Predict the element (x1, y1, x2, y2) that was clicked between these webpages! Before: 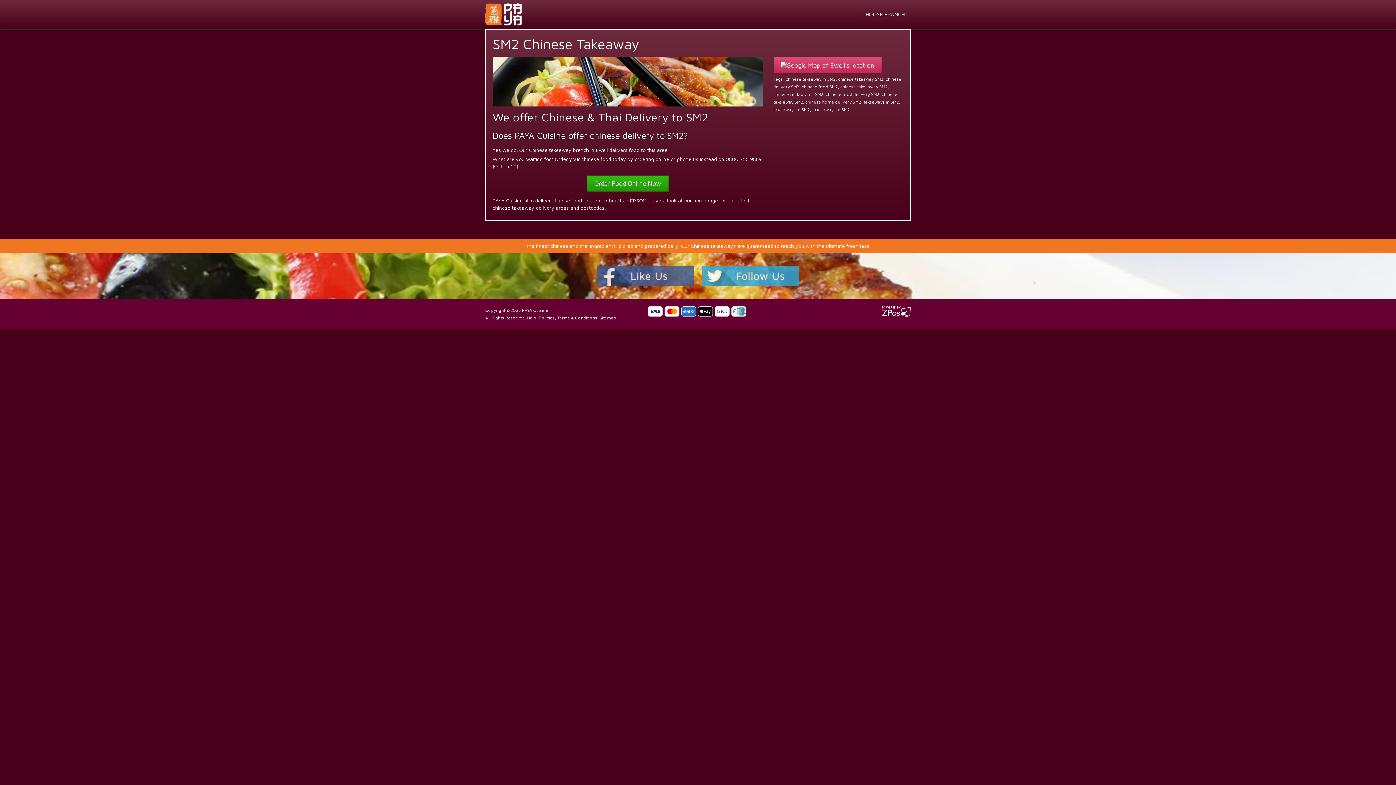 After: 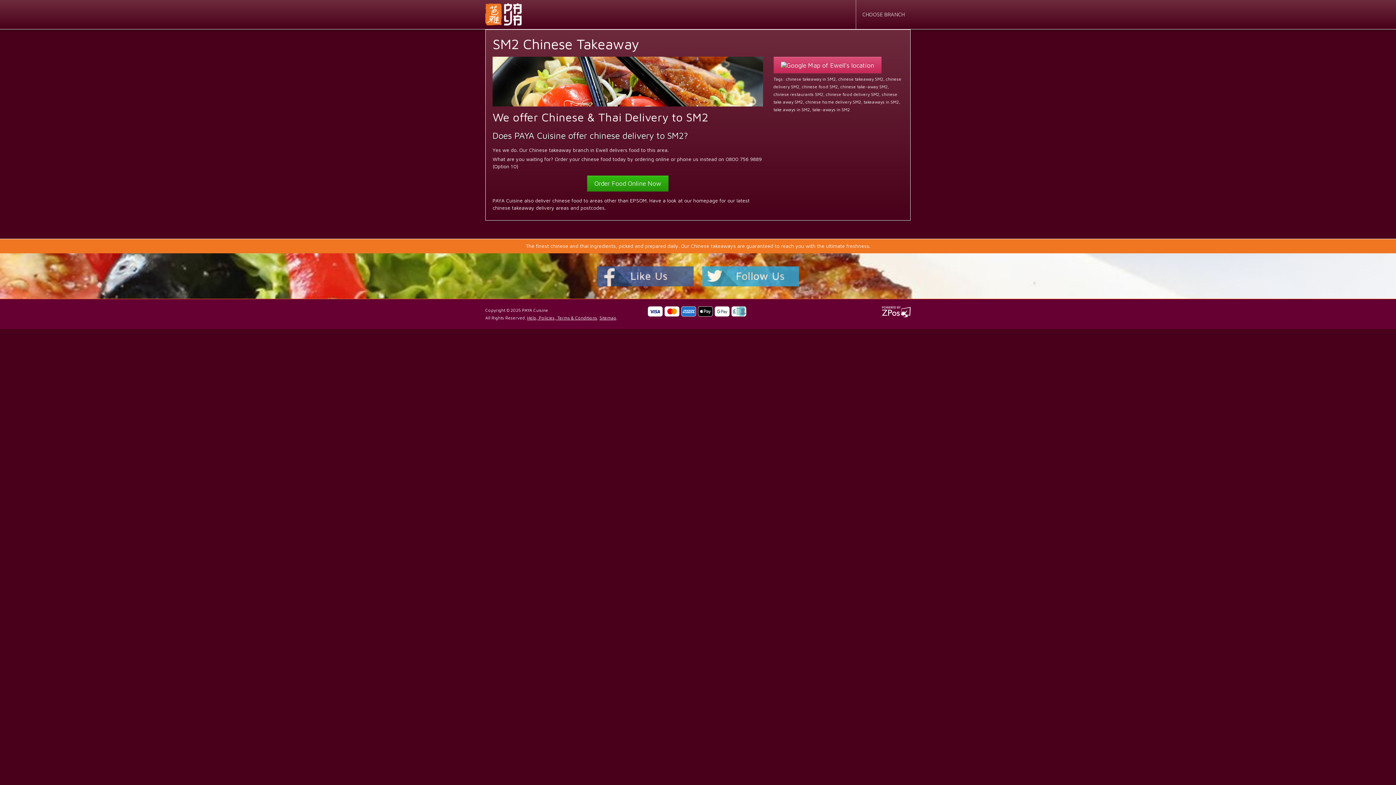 Action: bbox: (882, 308, 910, 314)